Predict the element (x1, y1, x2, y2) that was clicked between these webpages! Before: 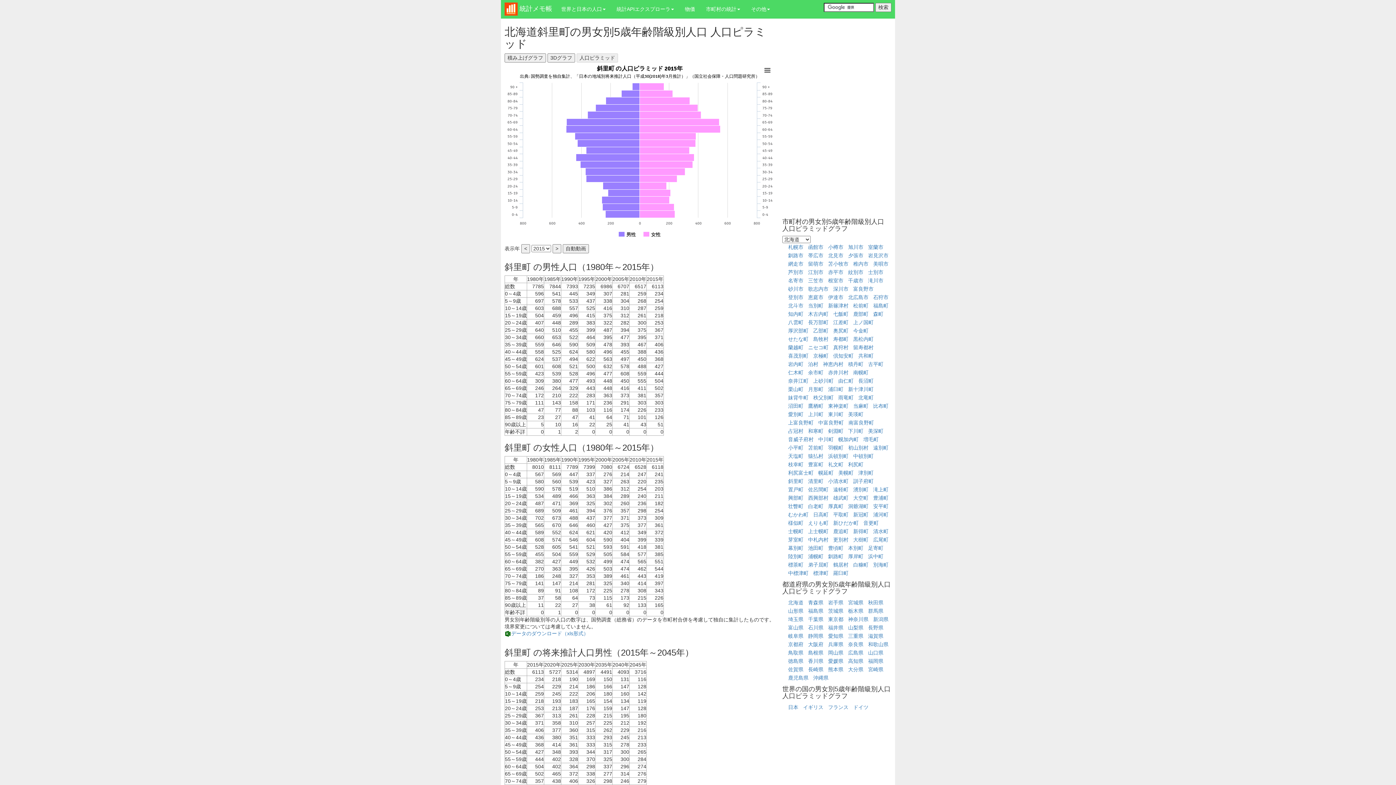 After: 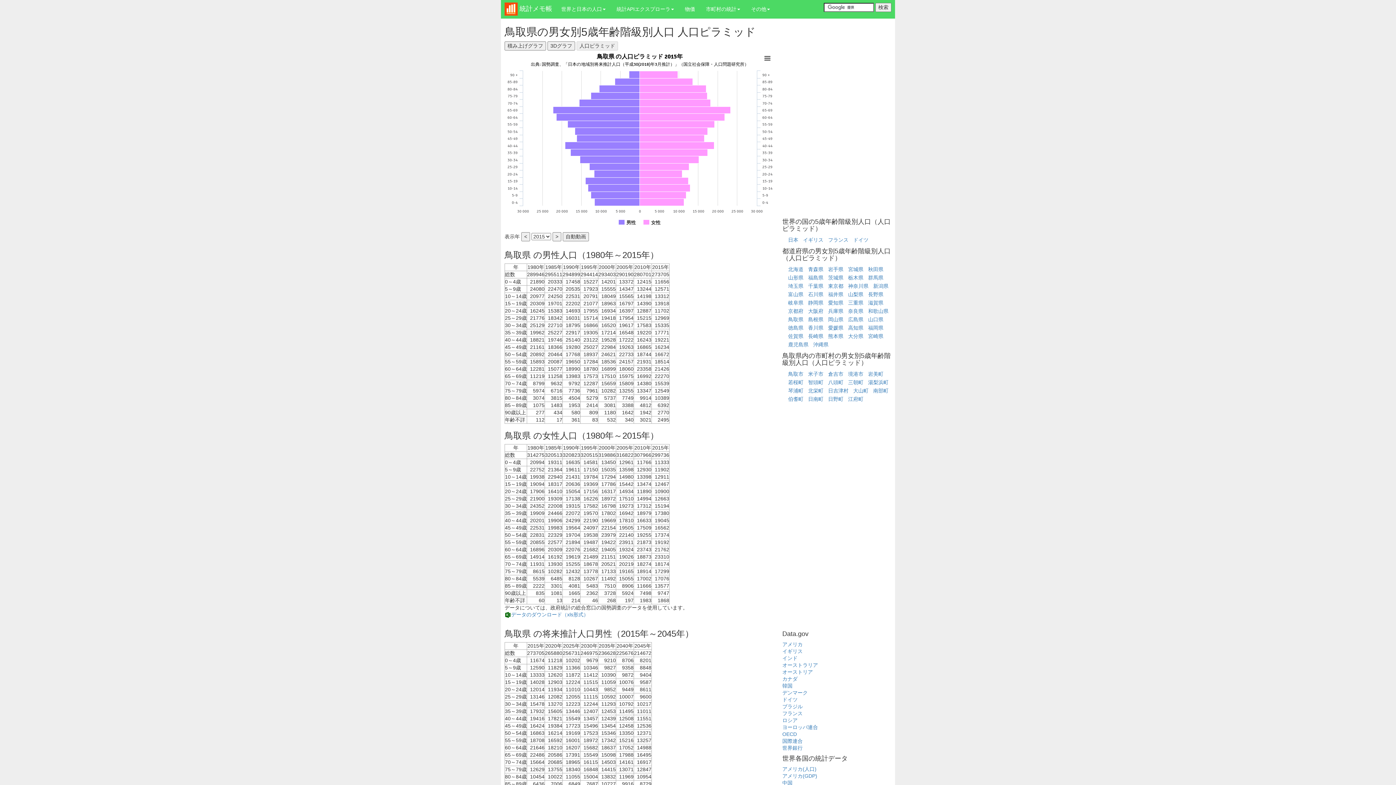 Action: label: 鳥取県 bbox: (788, 650, 803, 656)